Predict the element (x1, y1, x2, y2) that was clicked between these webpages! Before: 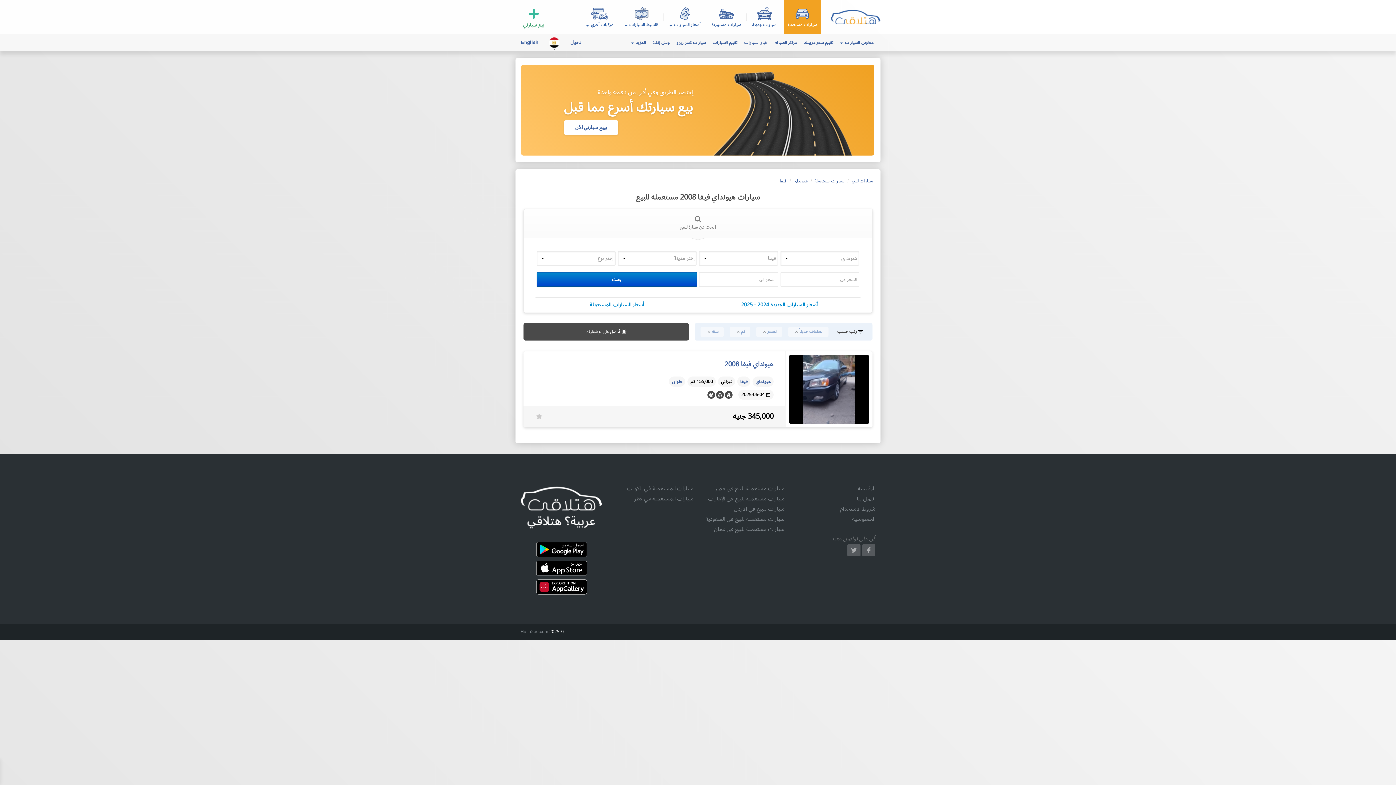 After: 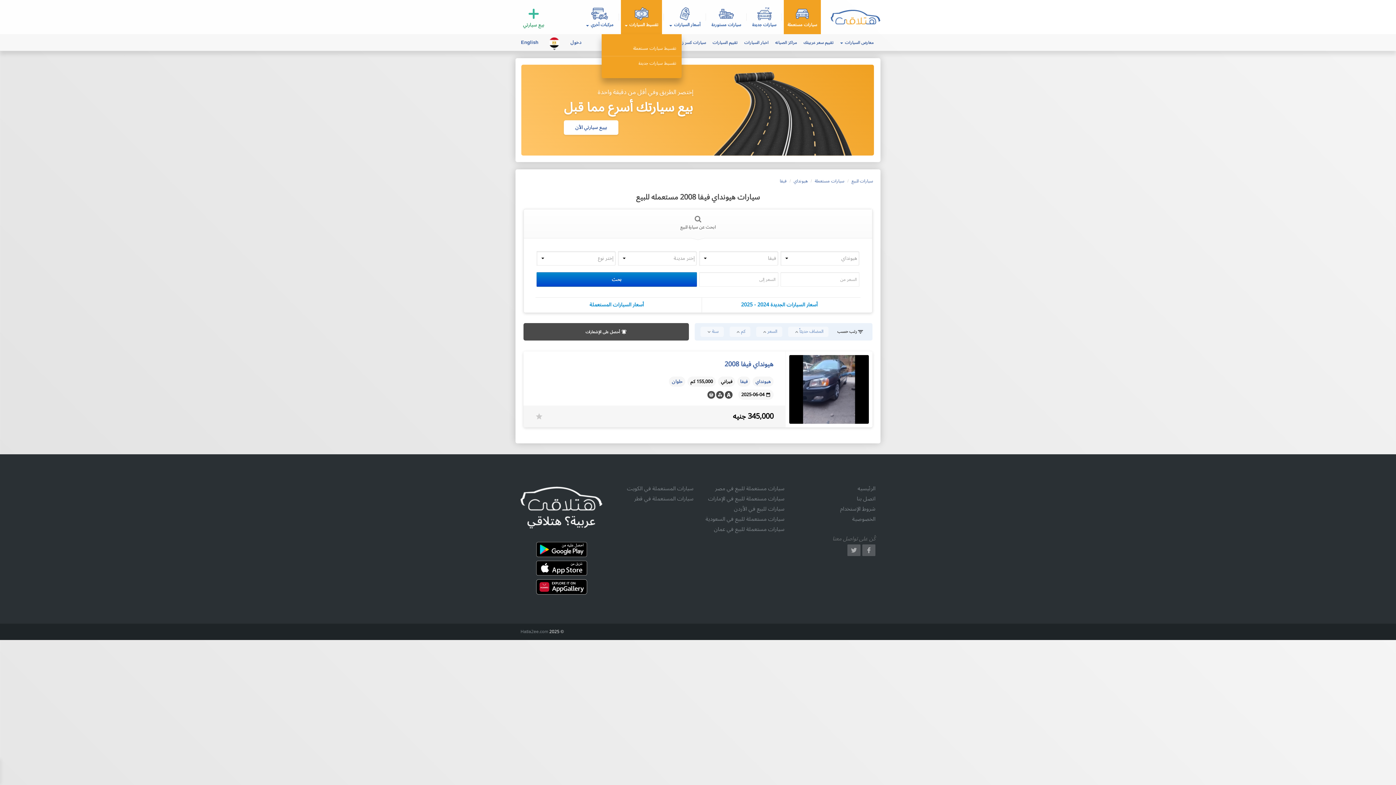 Action: label: تقسيط السيارات bbox: (624, 0, 658, 34)